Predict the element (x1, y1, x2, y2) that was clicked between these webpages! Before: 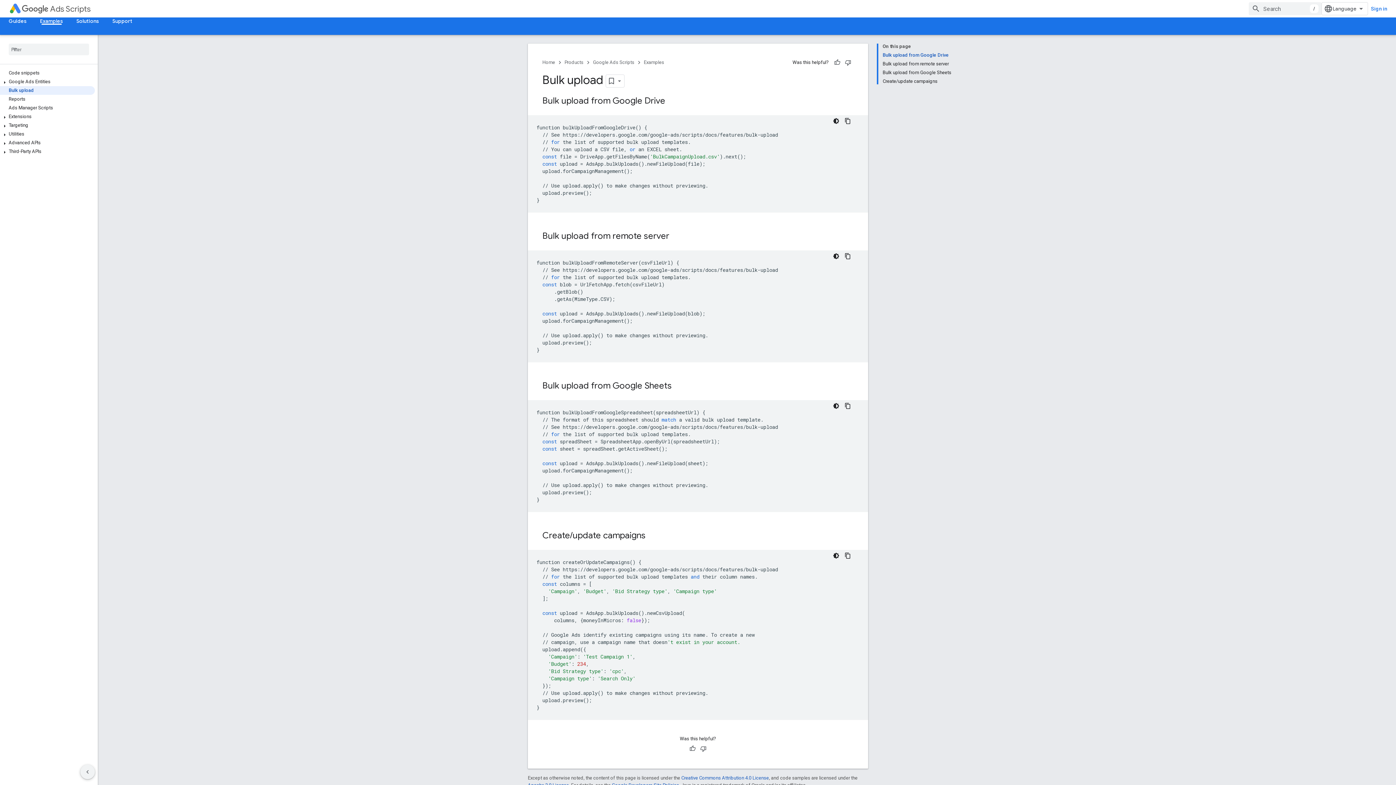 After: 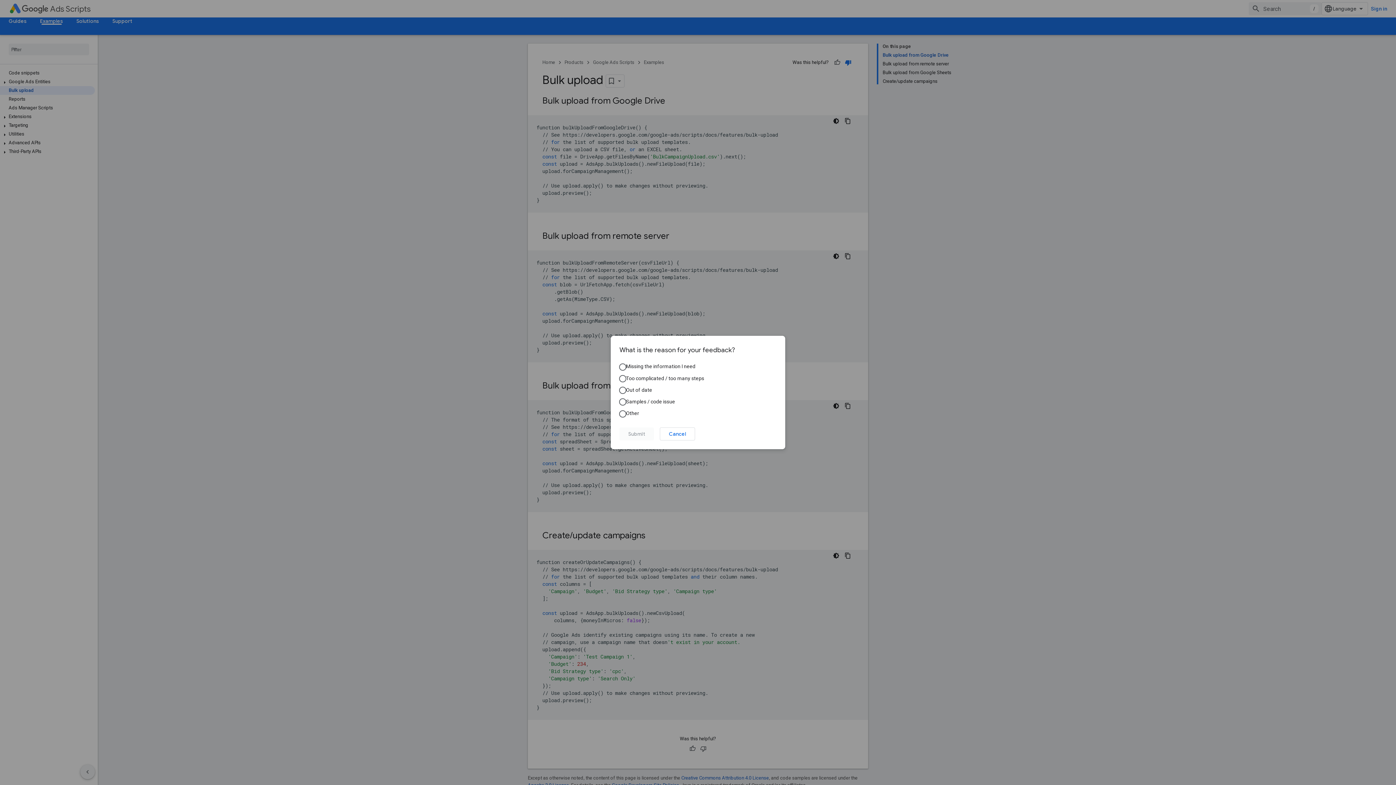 Action: bbox: (842, 57, 853, 68) label: Not helpful